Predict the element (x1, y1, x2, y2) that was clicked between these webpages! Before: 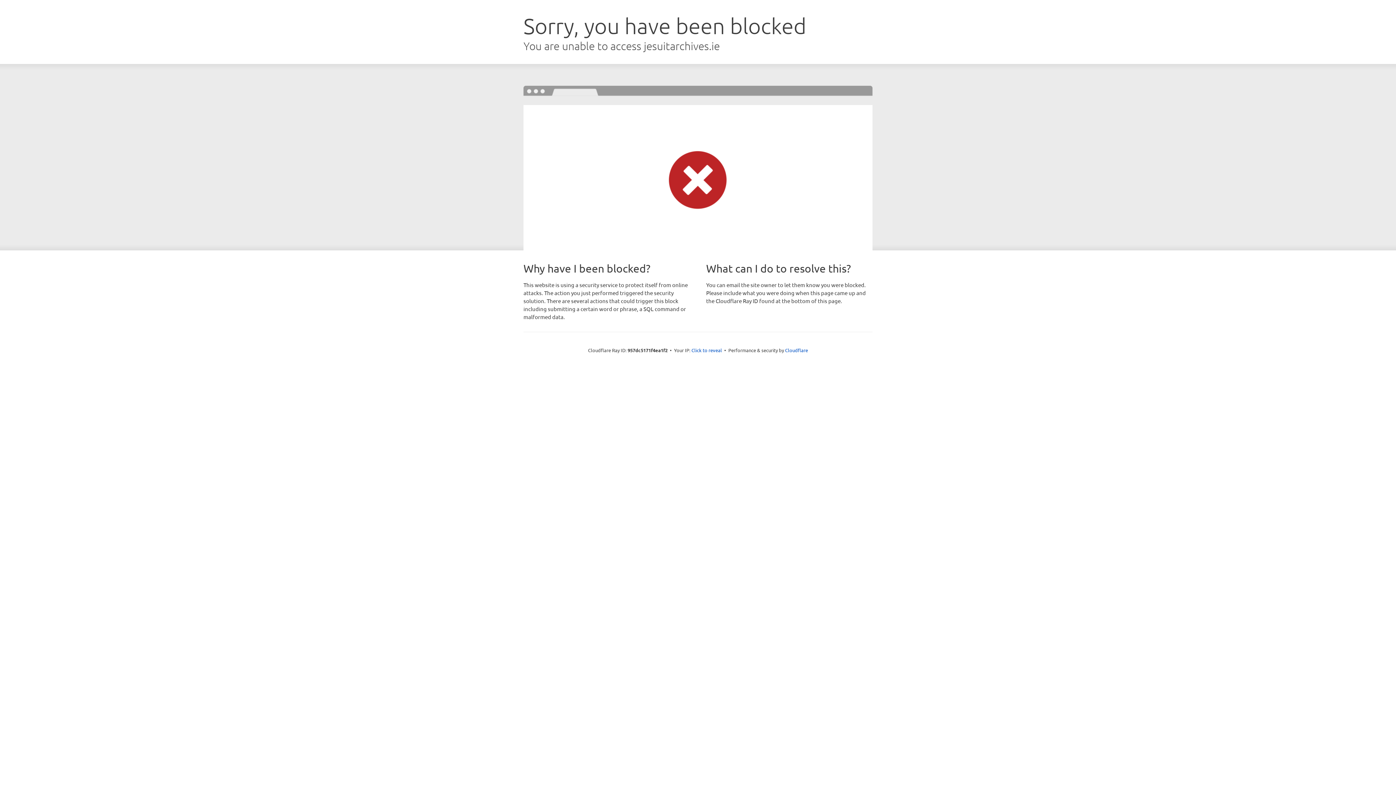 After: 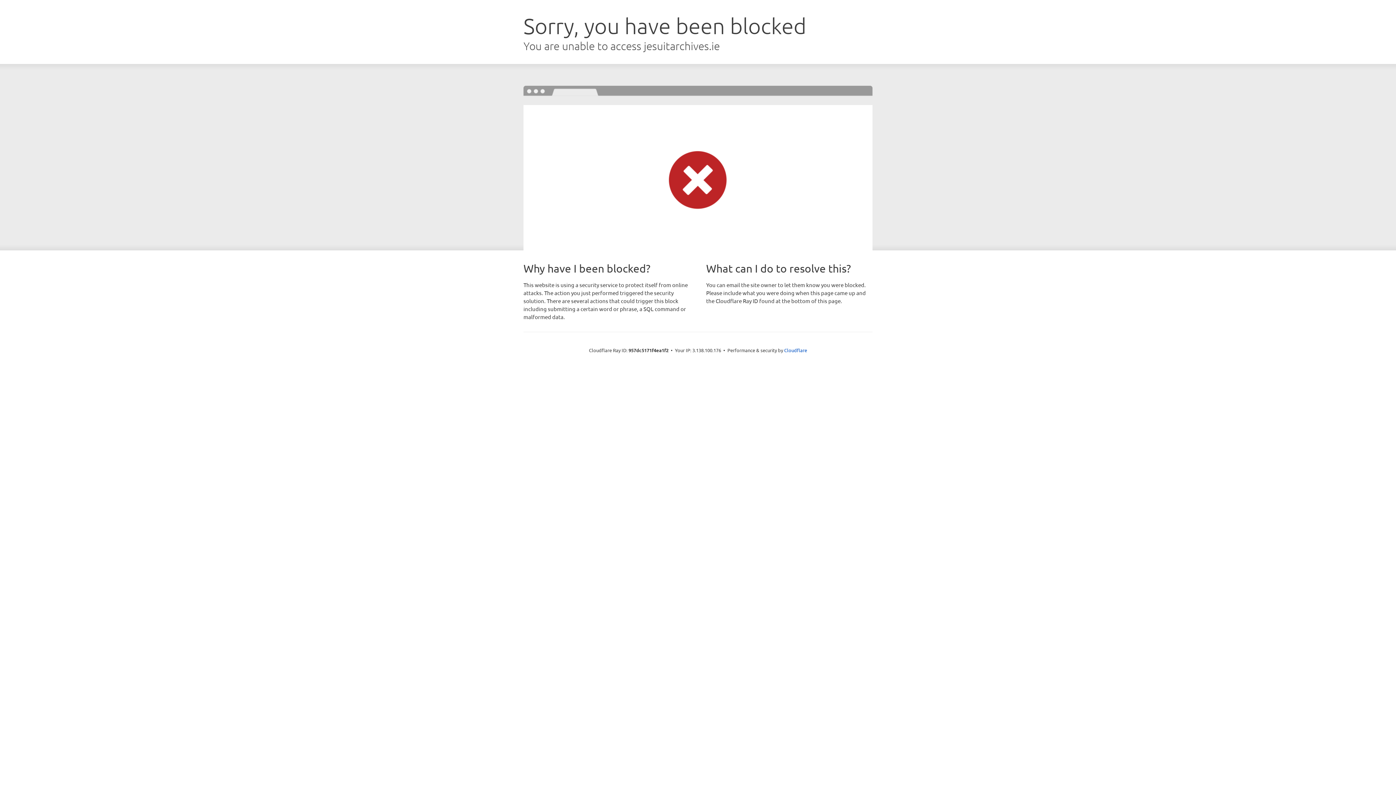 Action: bbox: (691, 346, 722, 353) label: Click to reveal